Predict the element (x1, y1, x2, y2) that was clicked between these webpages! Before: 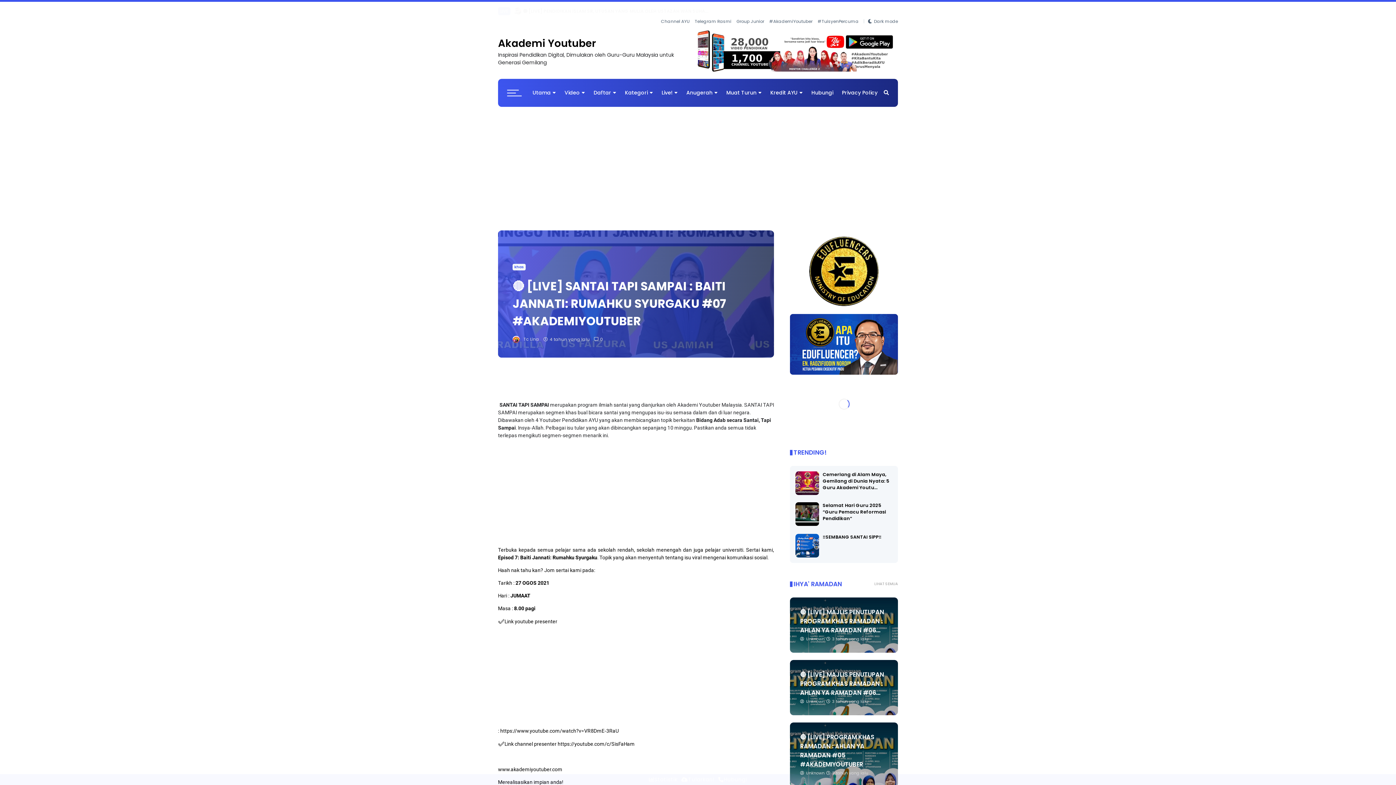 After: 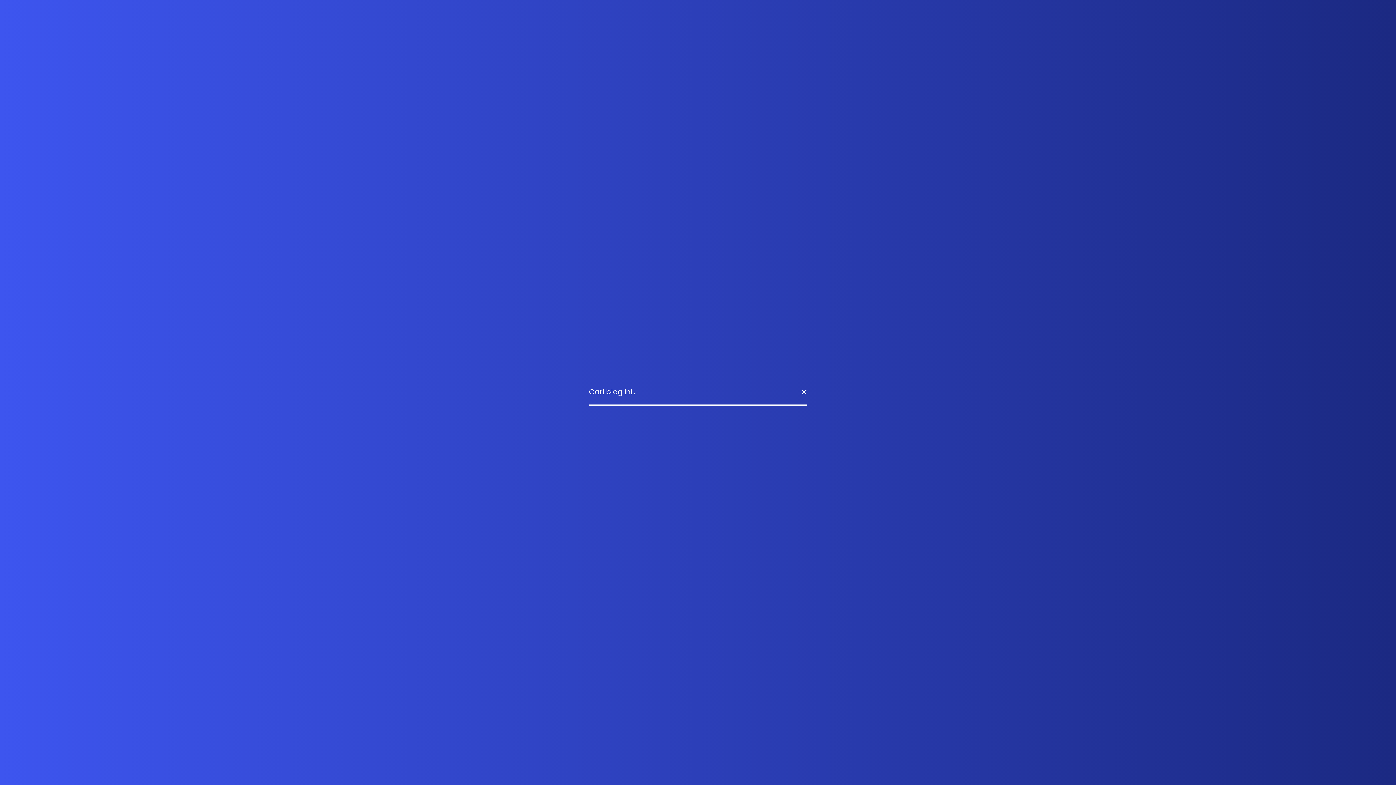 Action: bbox: (884, 89, 889, 96)